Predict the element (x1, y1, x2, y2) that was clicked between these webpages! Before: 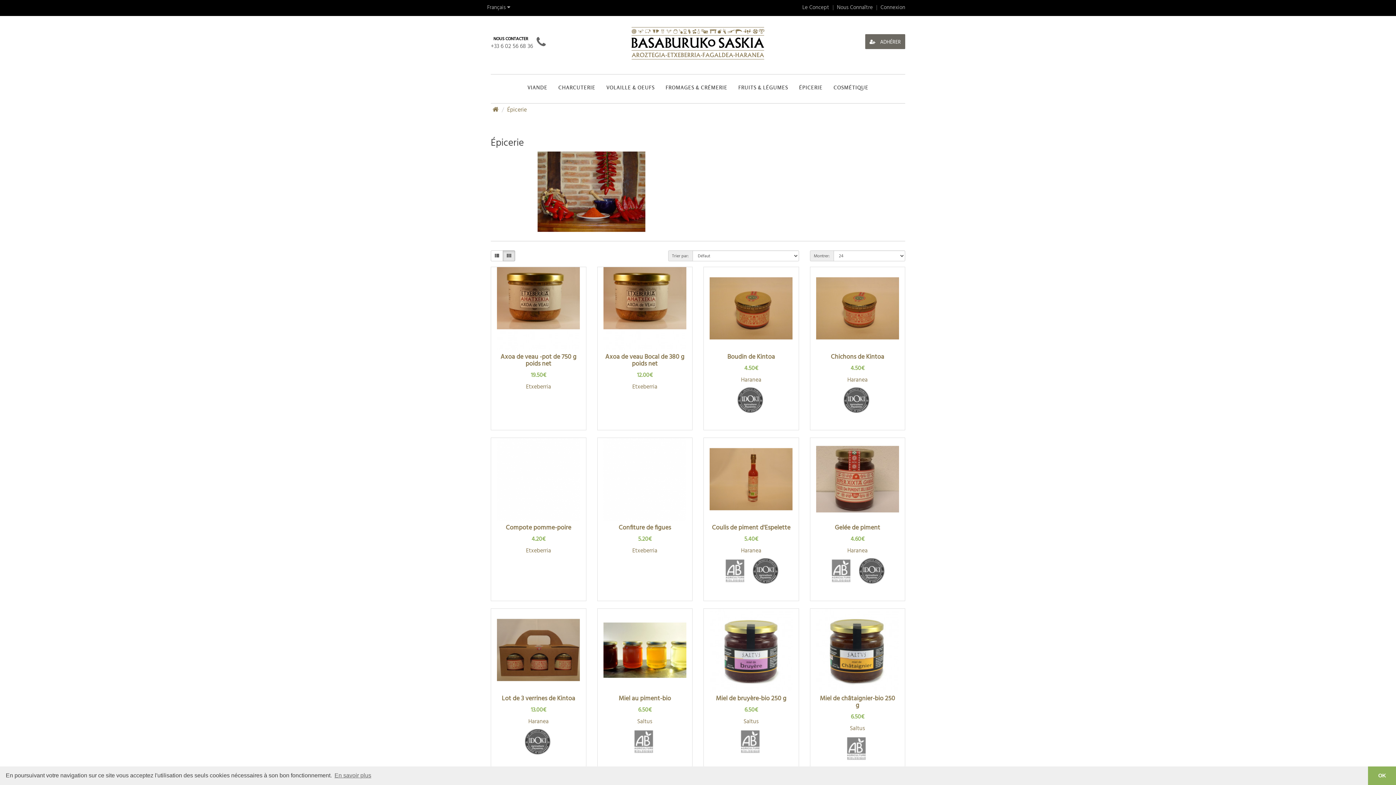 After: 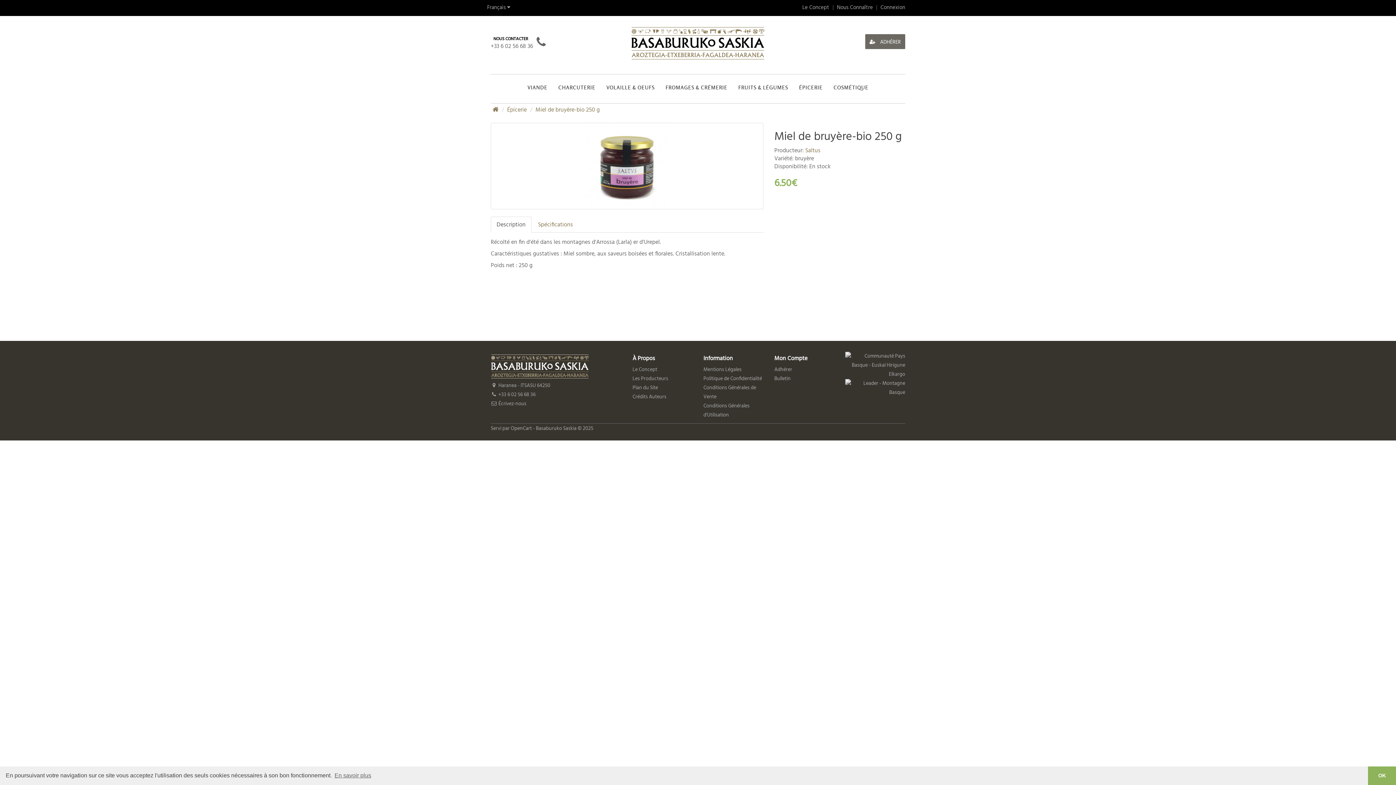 Action: bbox: (704, 609, 798, 692)